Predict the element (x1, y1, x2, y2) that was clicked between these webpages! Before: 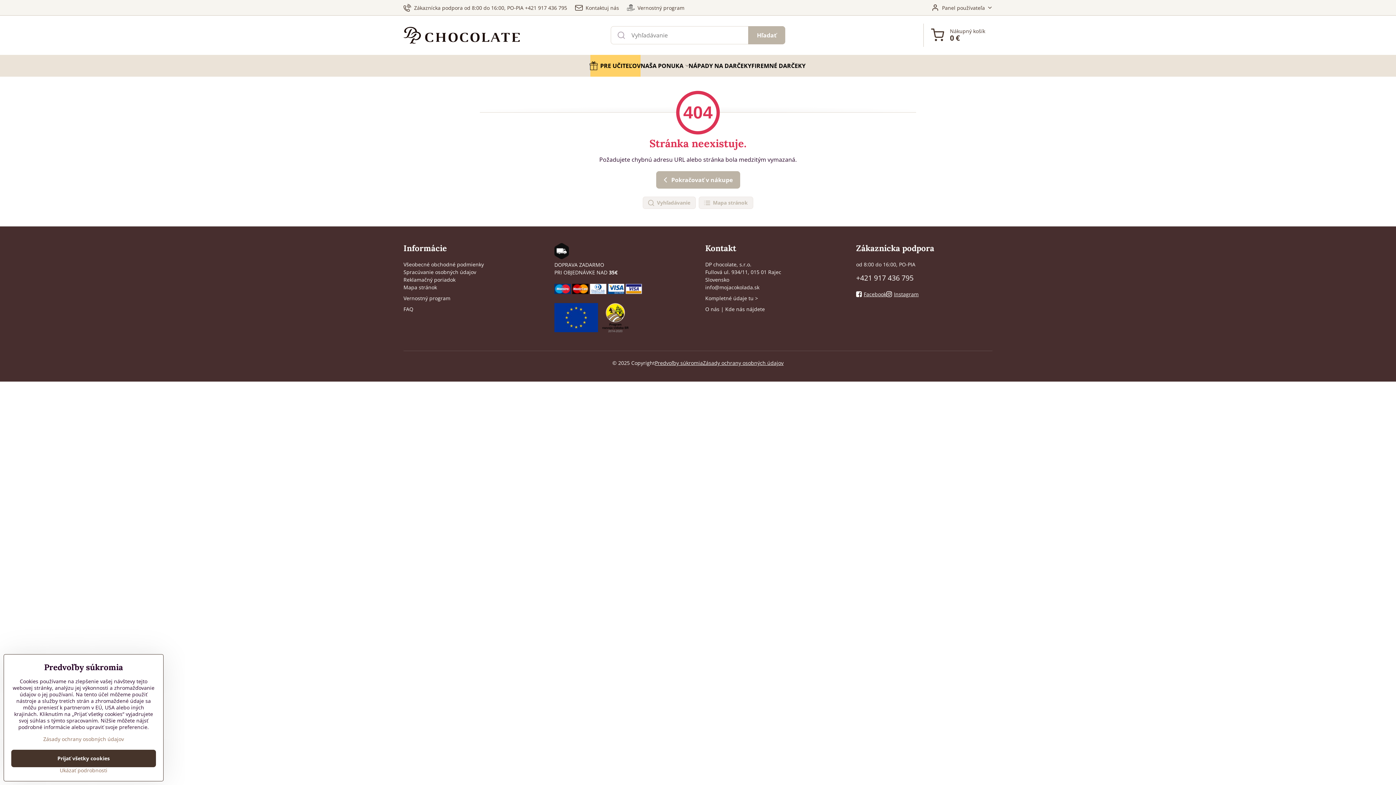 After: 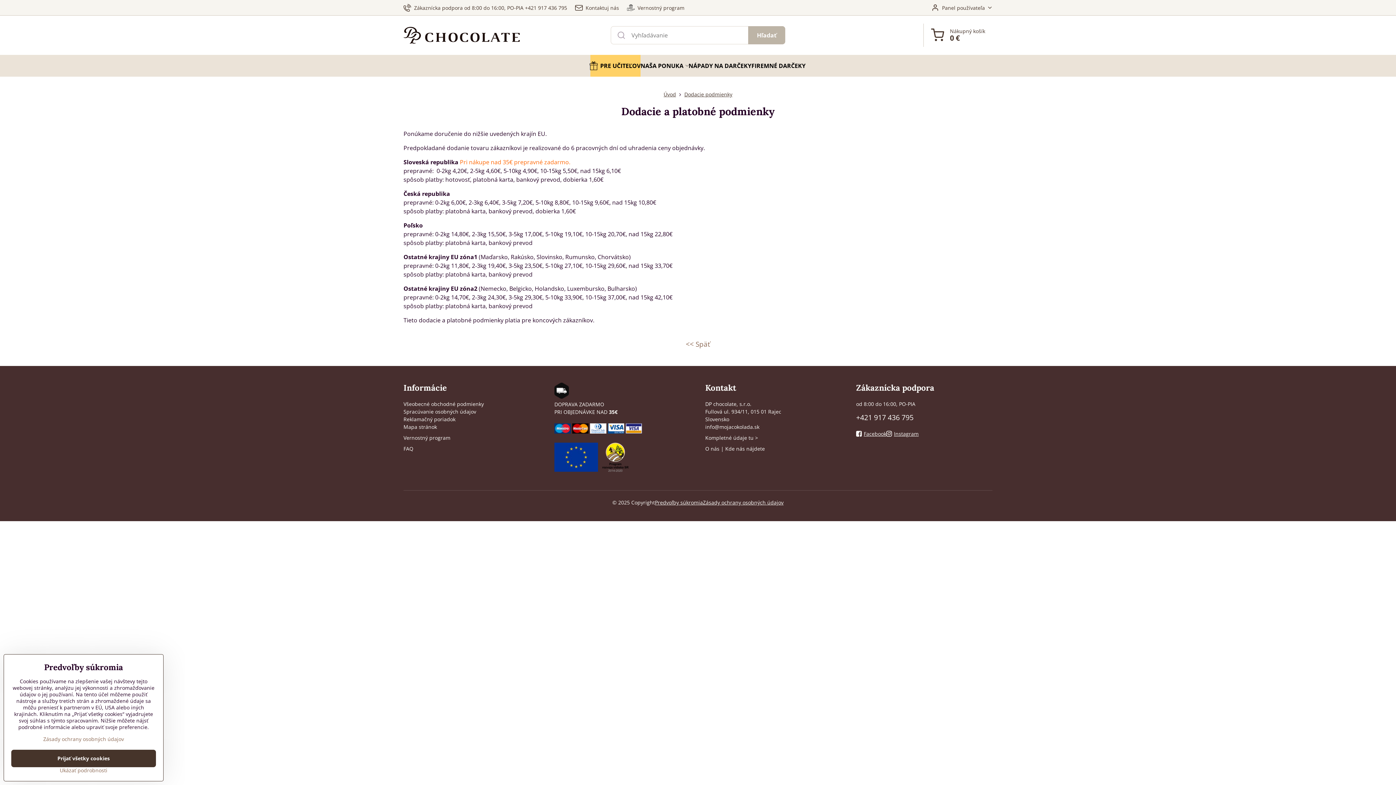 Action: bbox: (554, 253, 569, 260) label: 
